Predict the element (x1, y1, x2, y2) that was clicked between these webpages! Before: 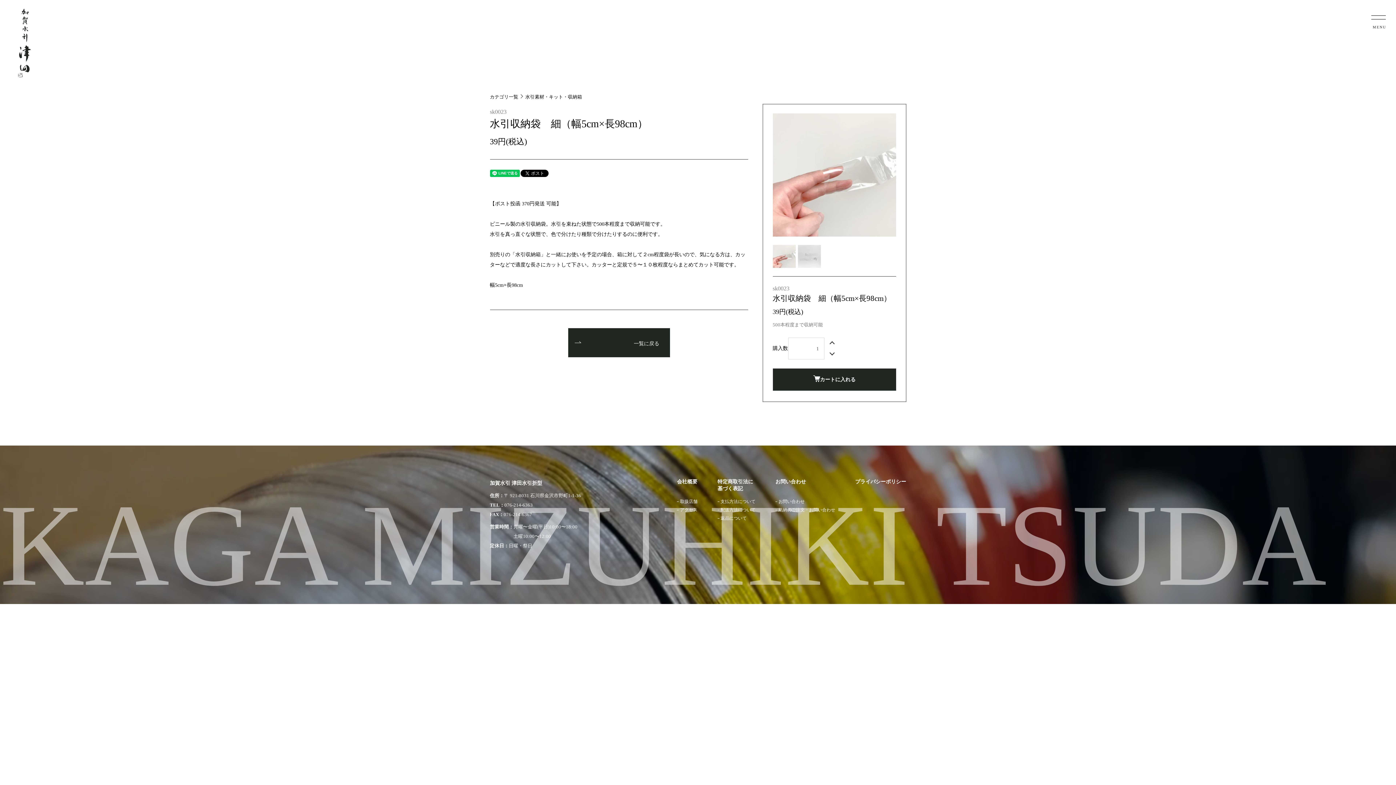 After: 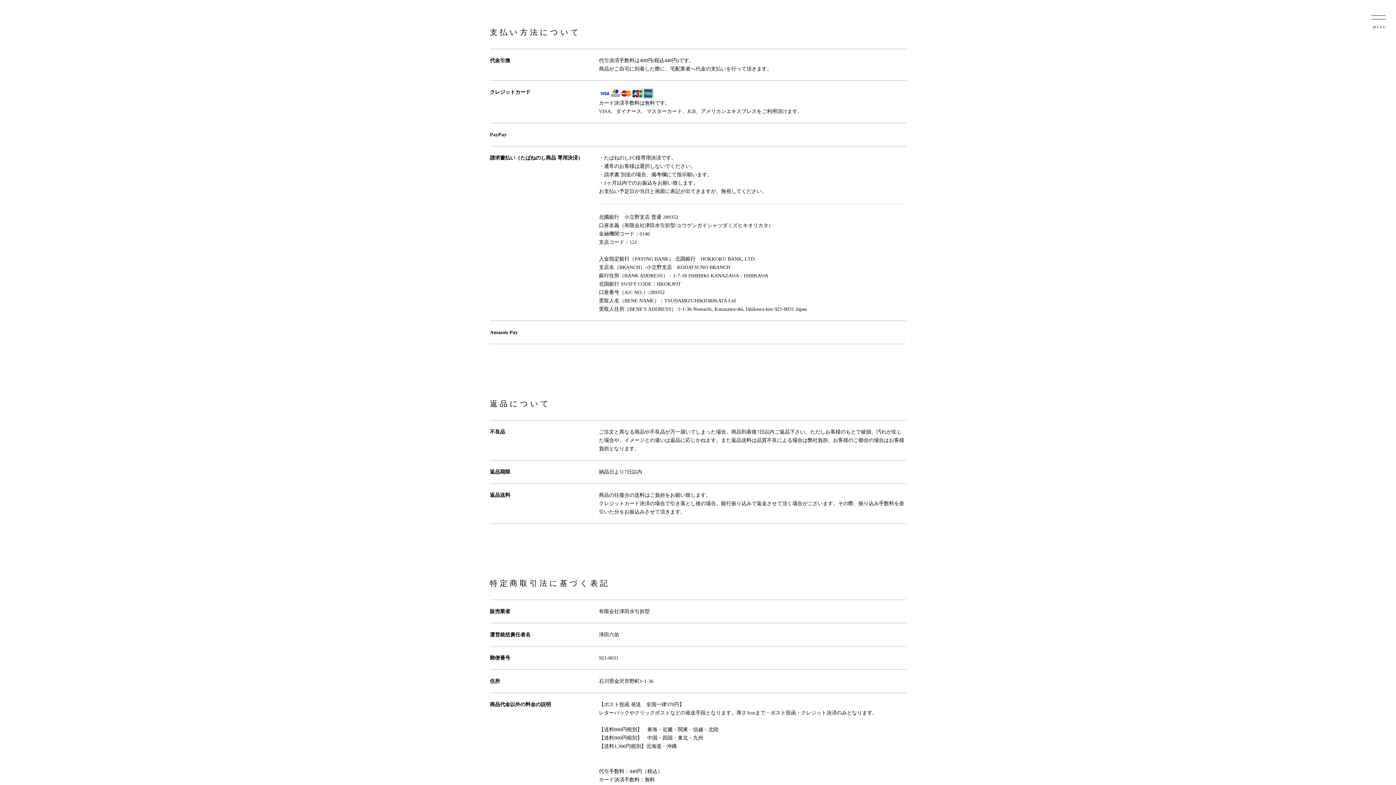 Action: label: 支払方法について bbox: (717, 499, 755, 504)